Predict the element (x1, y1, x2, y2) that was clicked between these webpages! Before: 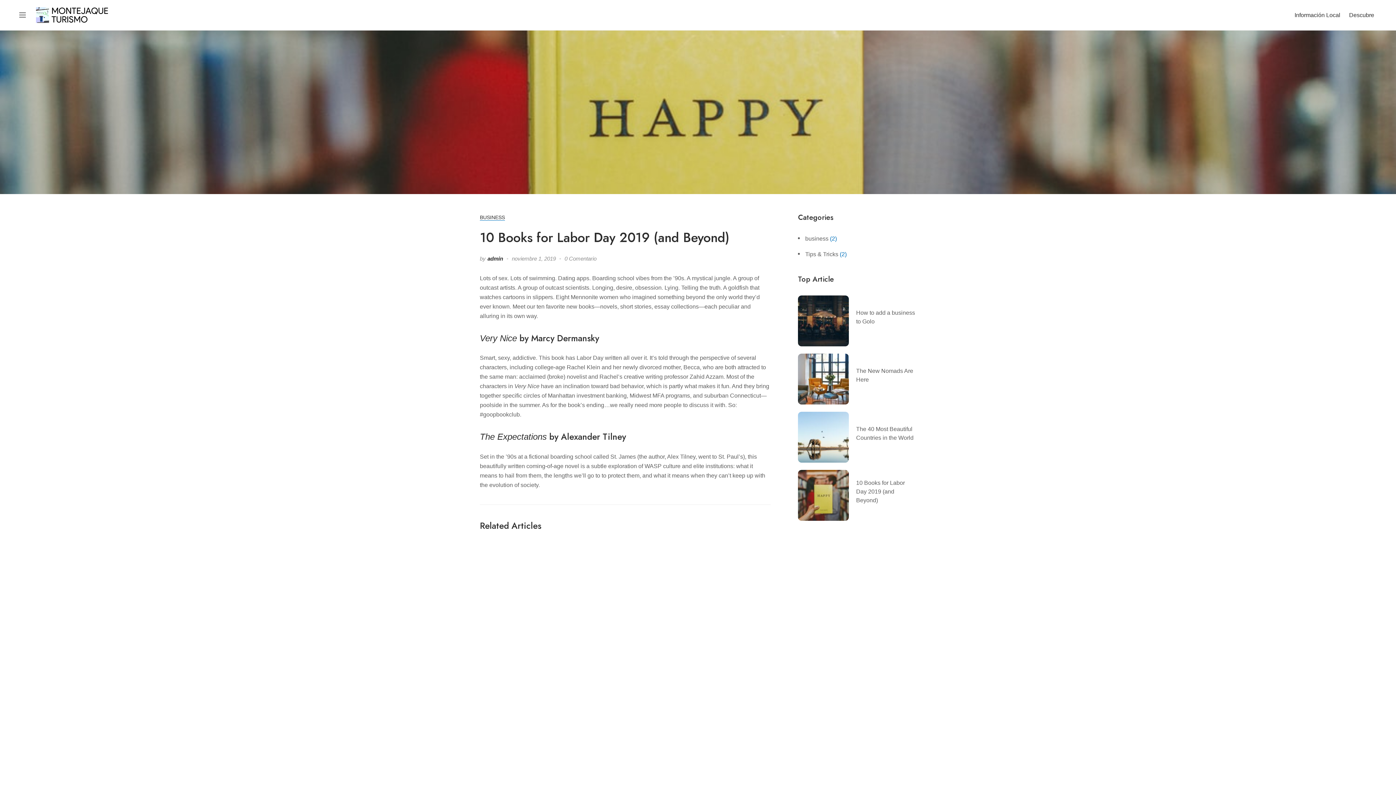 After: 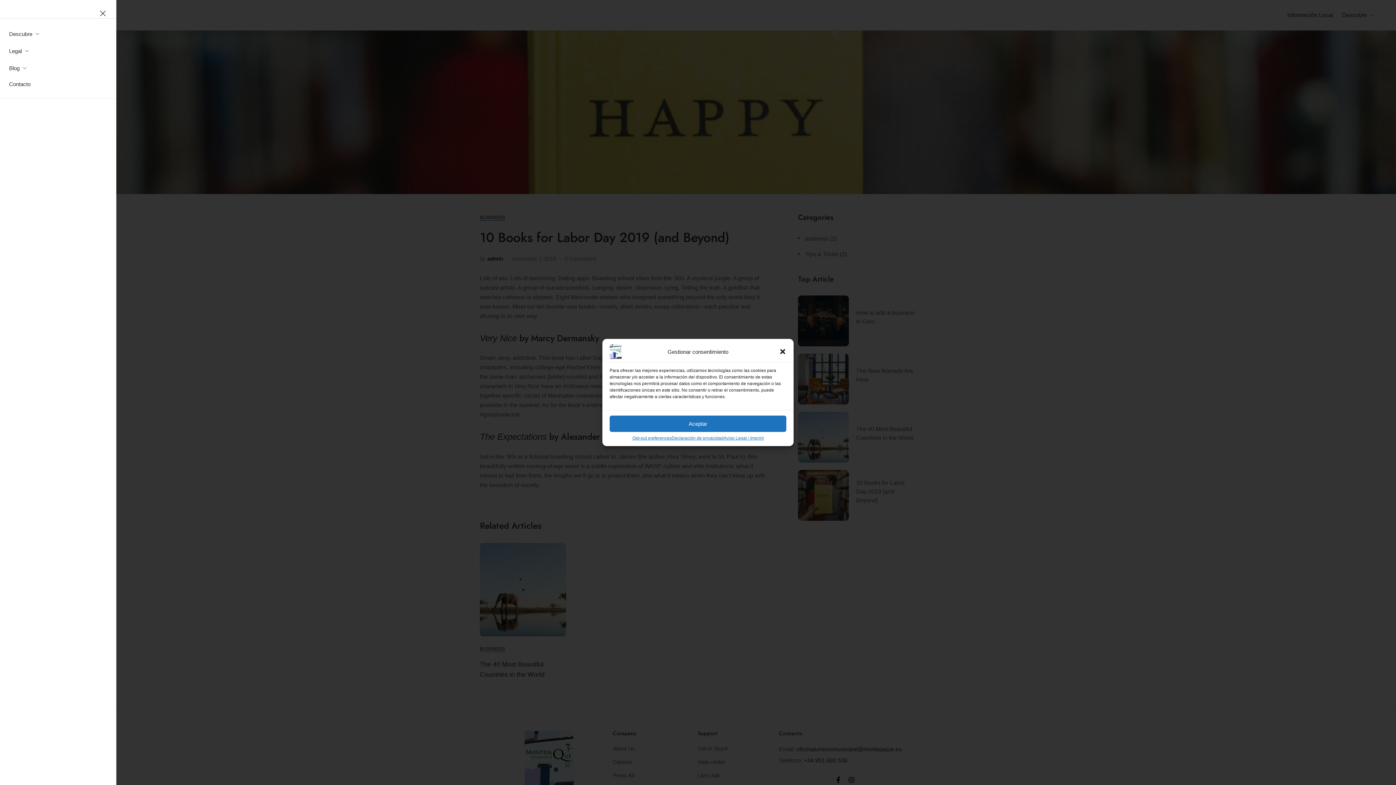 Action: bbox: (18, 10, 26, 19)